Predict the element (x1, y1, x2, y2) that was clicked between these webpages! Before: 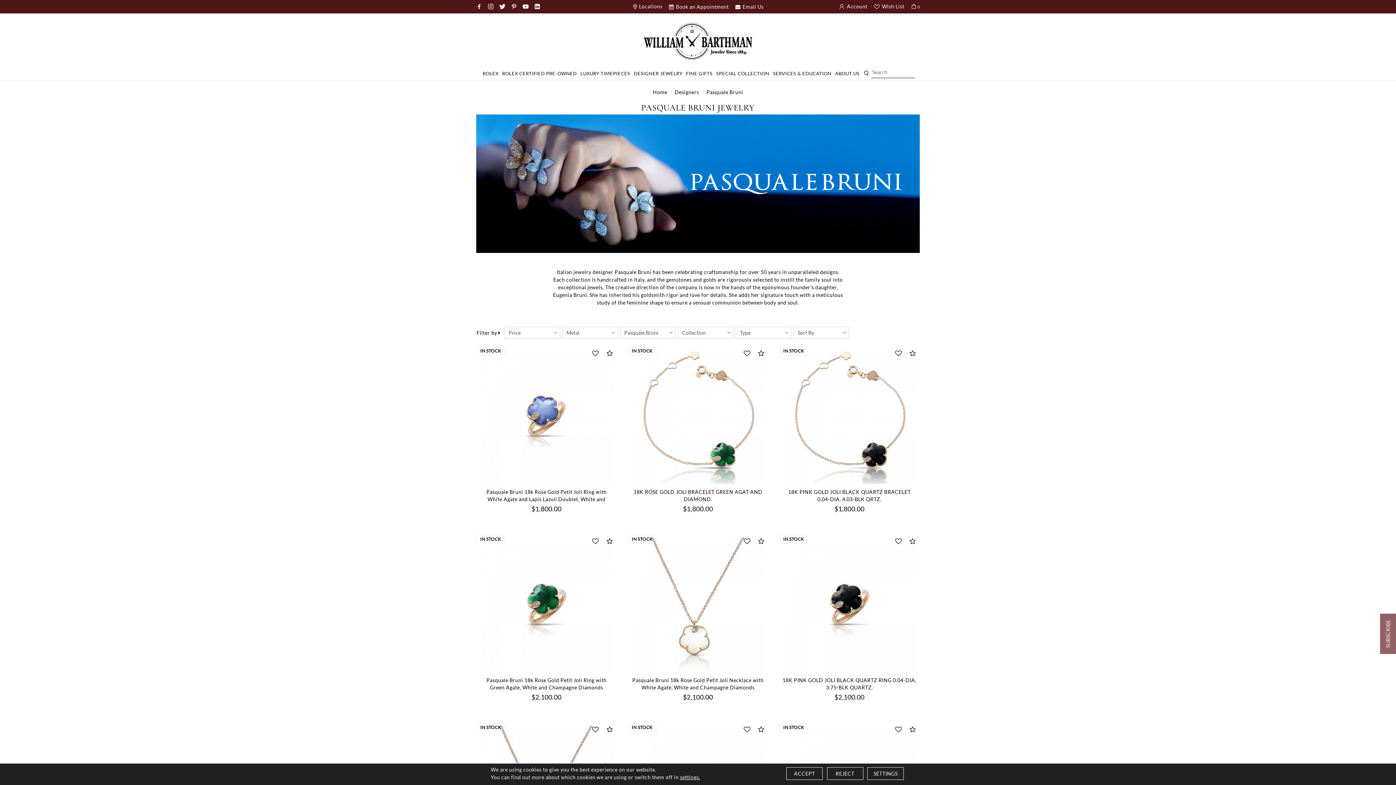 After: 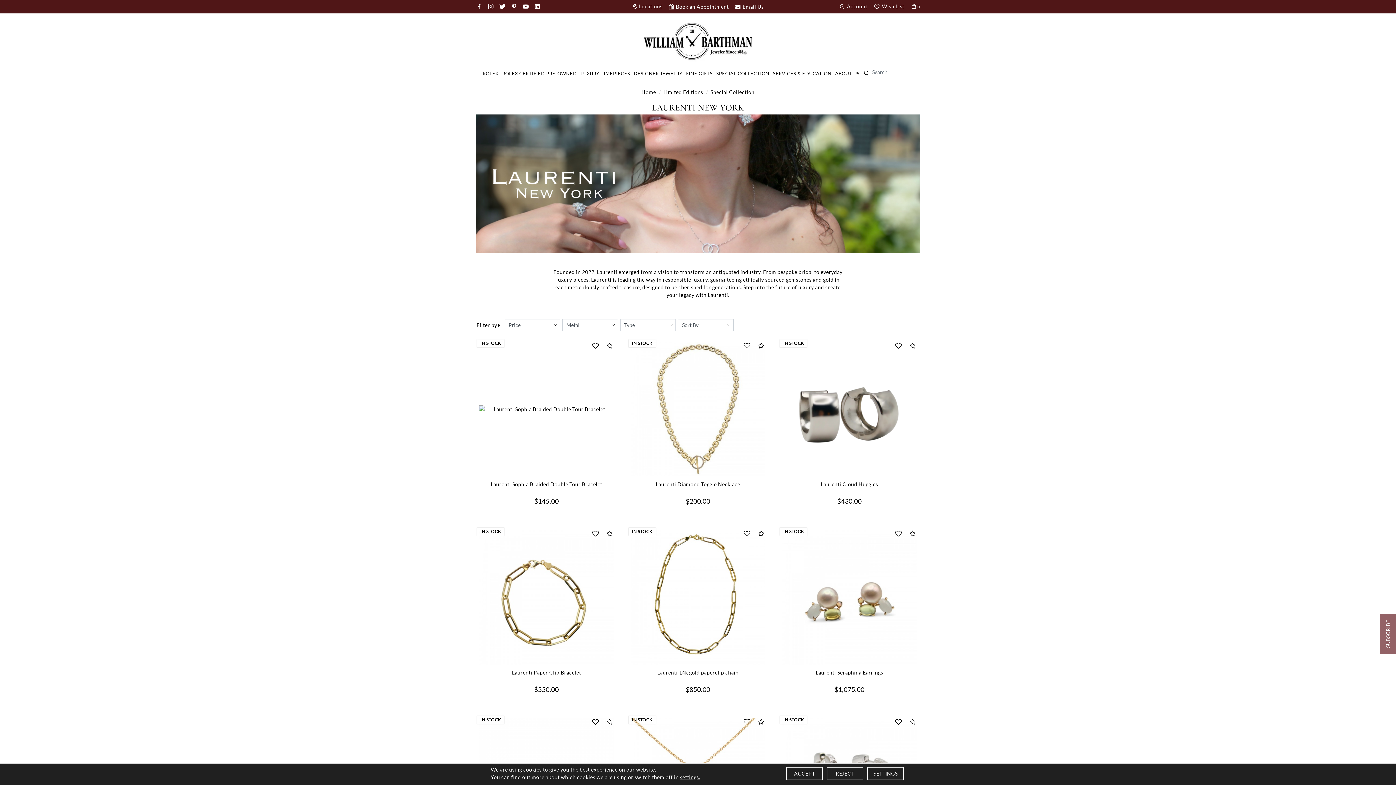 Action: label: SPECIAL COLLECTION bbox: (714, 66, 771, 80)